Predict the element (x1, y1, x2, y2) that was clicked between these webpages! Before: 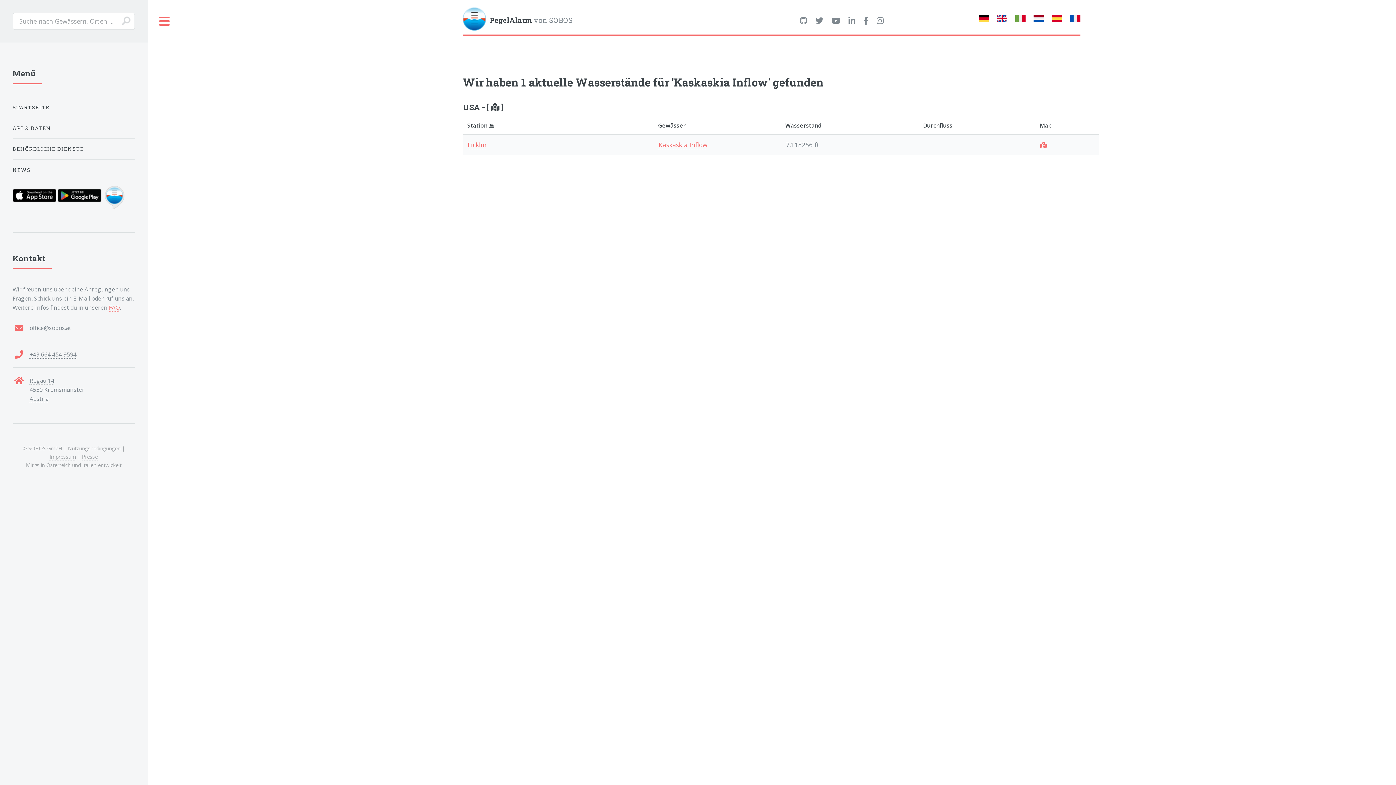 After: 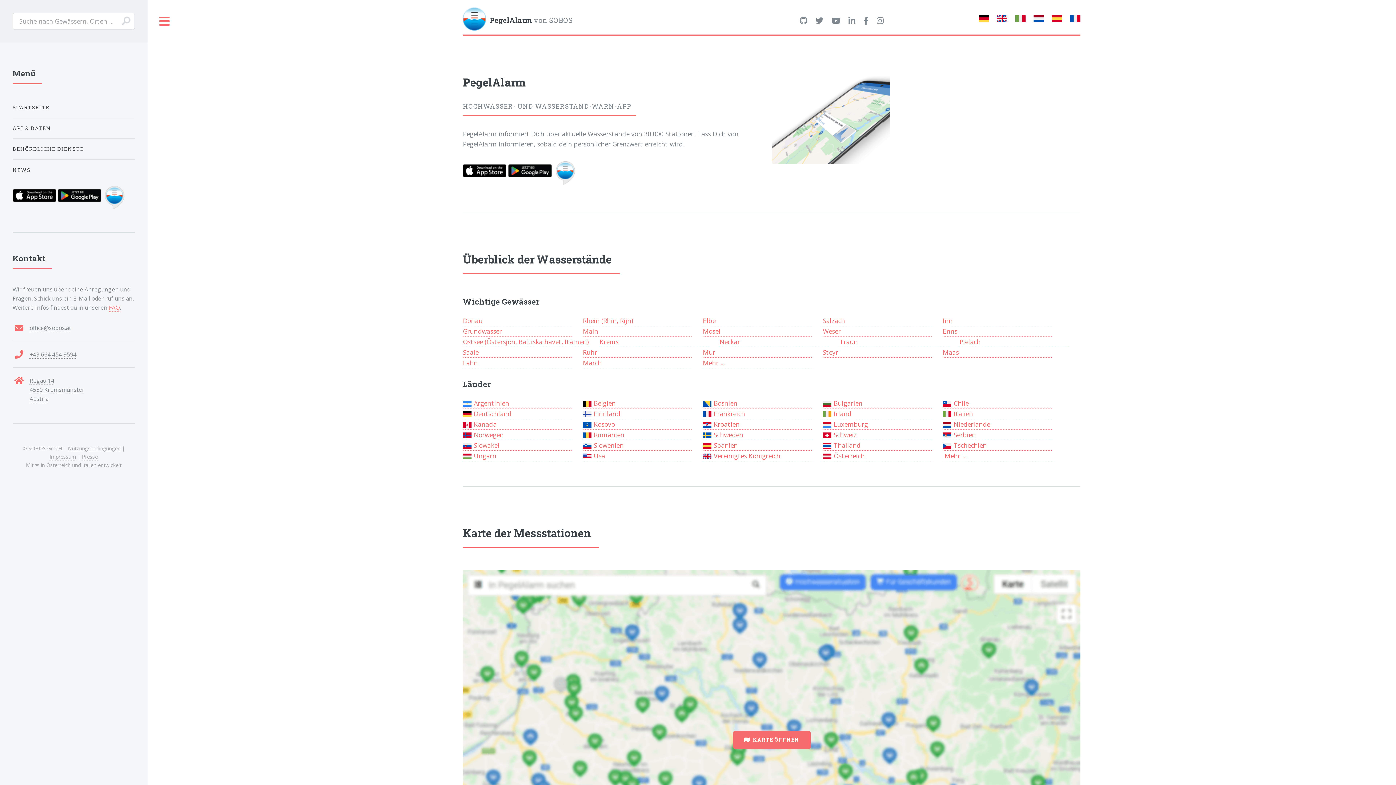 Action: bbox: (979, 13, 989, 24)